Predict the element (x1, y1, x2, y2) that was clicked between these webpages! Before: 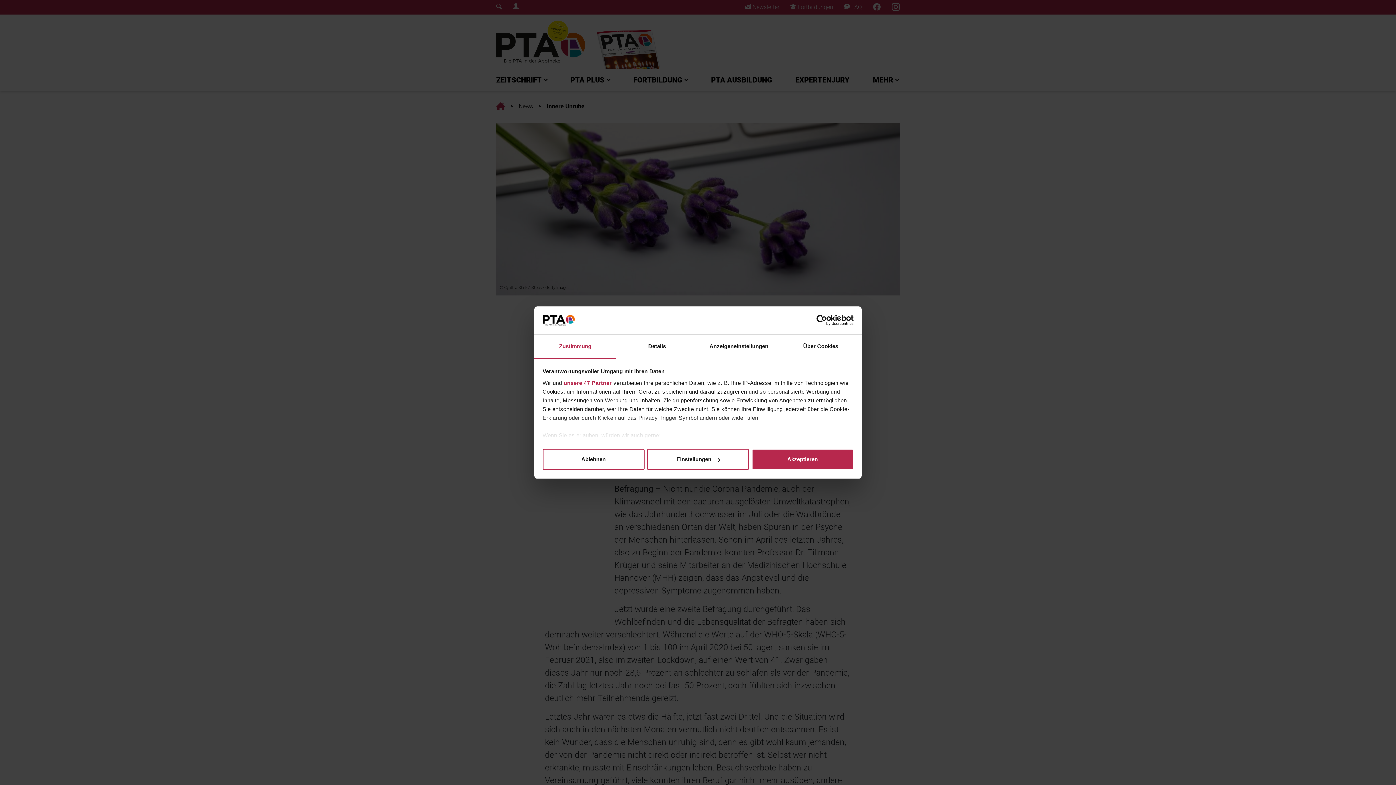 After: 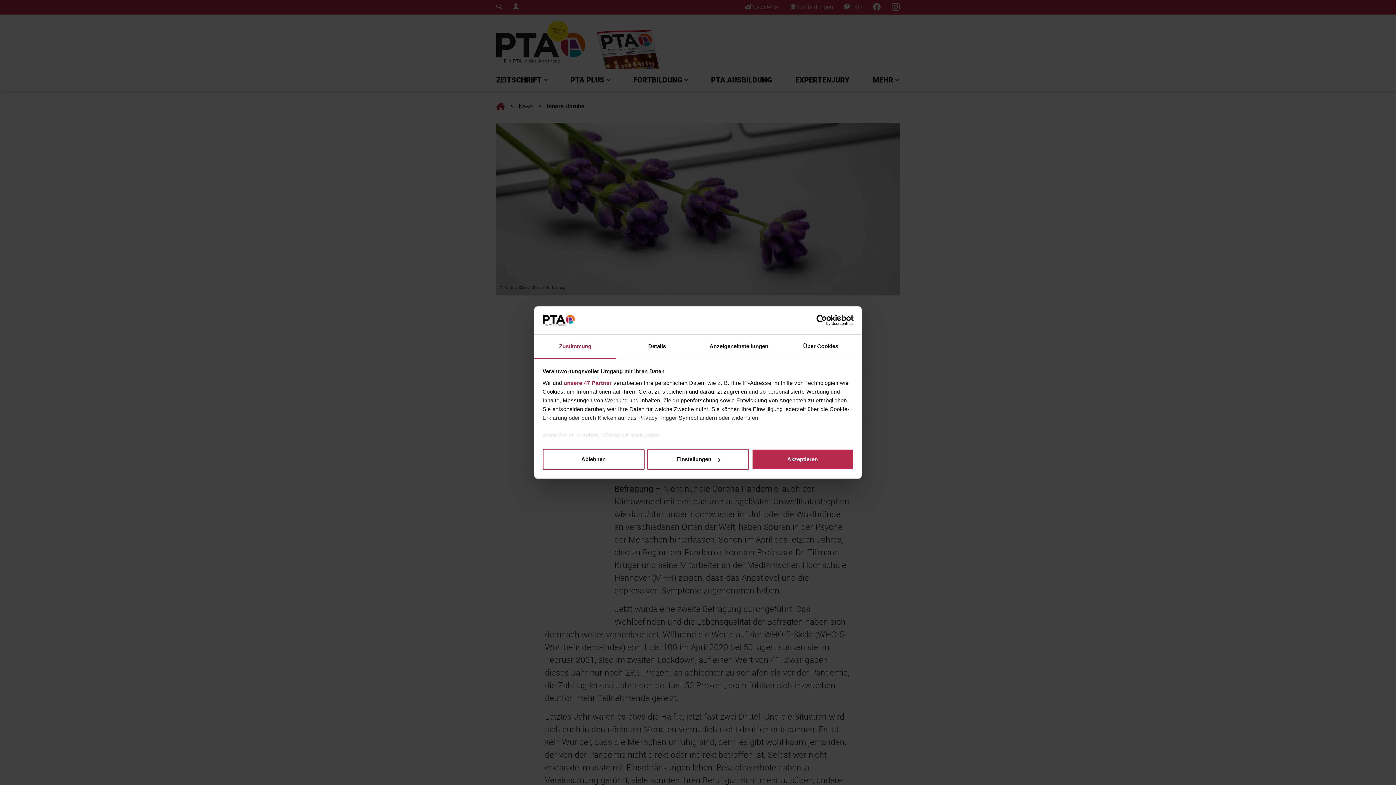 Action: bbox: (790, 315, 853, 326) label: Usercentrics Cookiebot - opens in a new window